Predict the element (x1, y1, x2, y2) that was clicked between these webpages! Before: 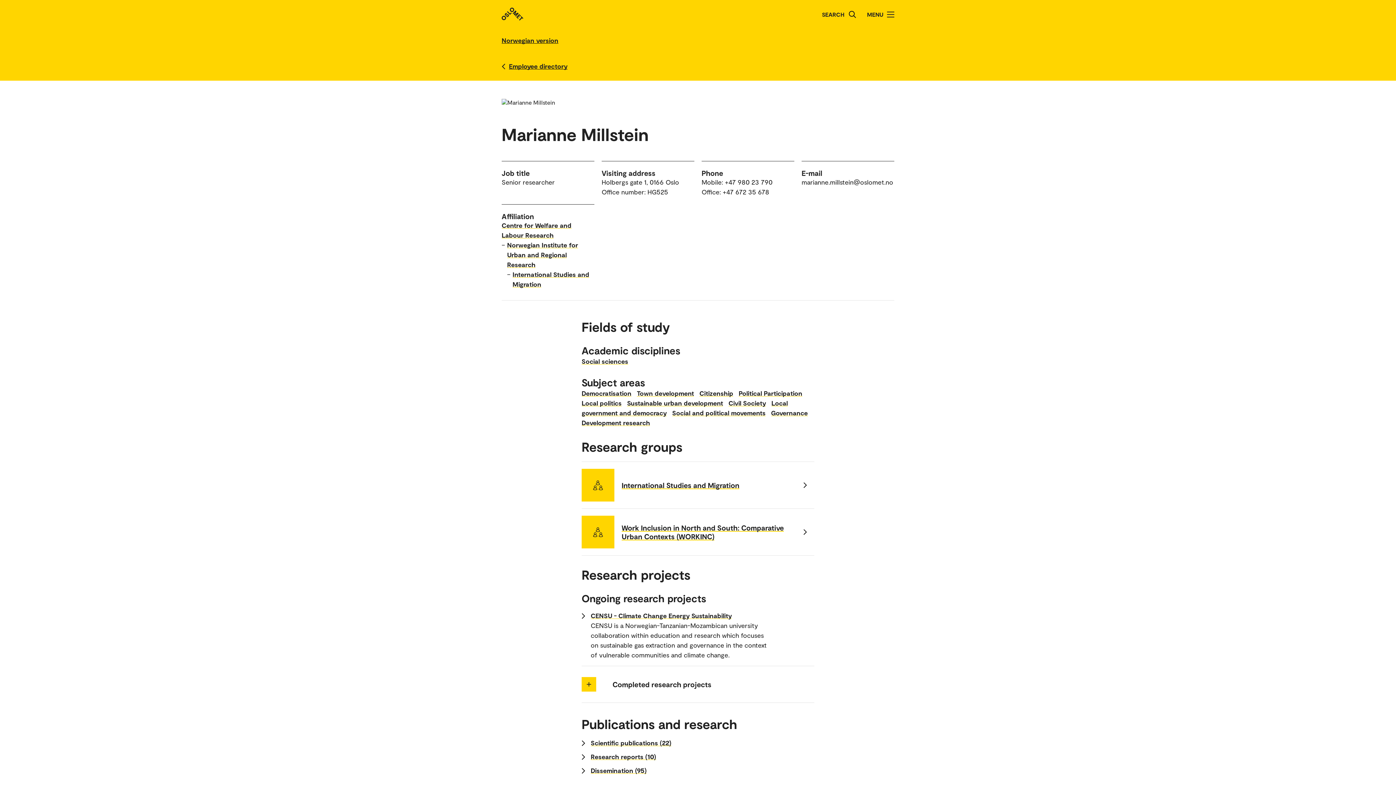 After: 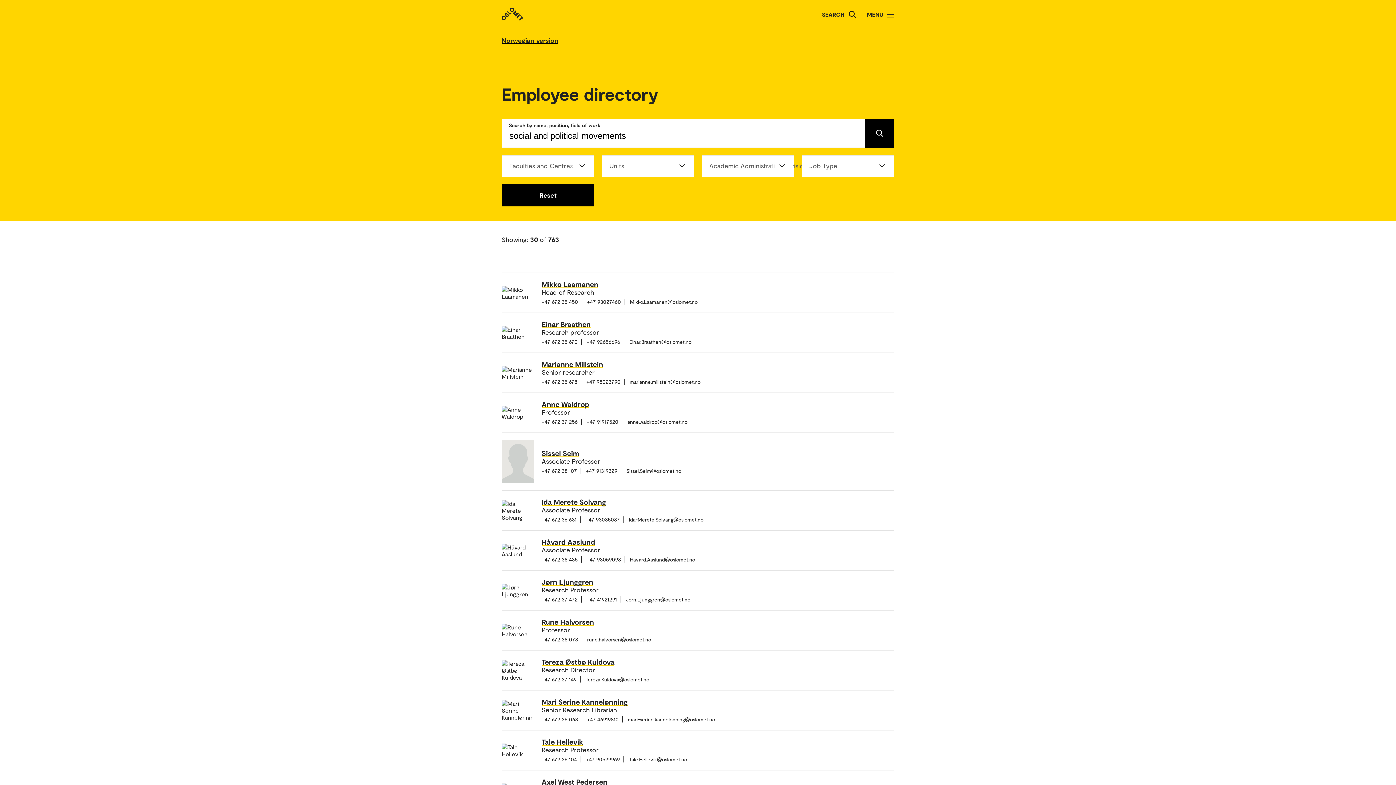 Action: bbox: (672, 409, 767, 417) label: Social and political movements 